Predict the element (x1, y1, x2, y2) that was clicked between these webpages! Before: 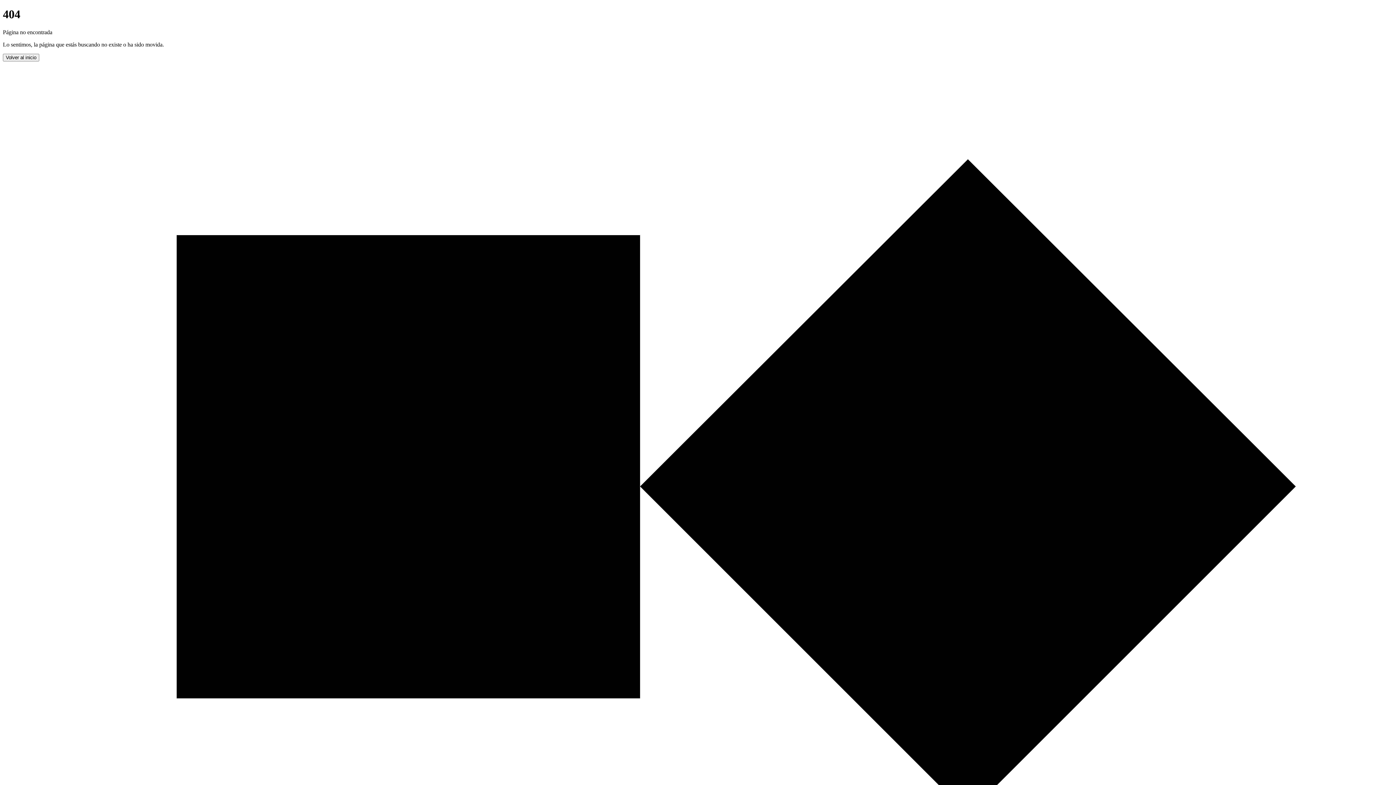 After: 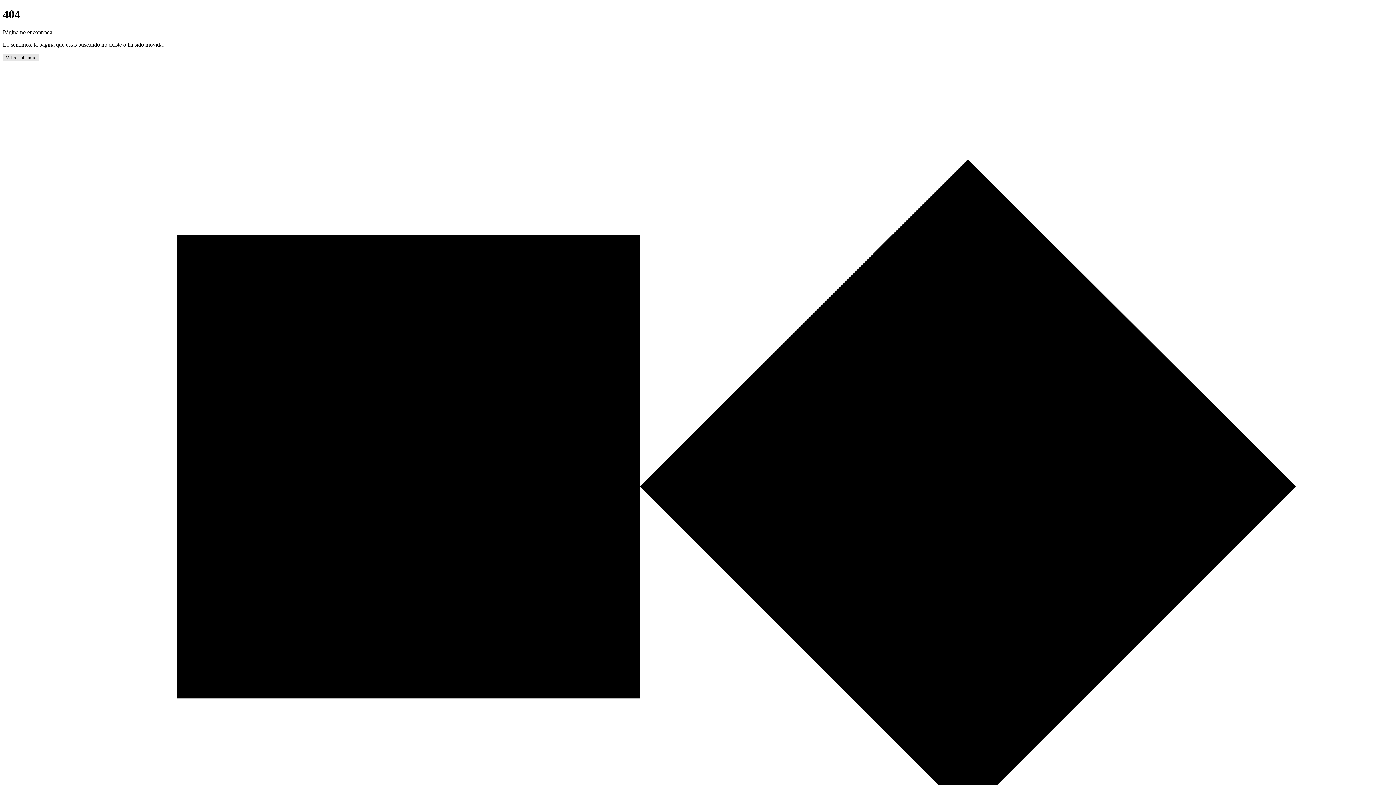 Action: bbox: (2, 53, 39, 61) label: Volver al inicio